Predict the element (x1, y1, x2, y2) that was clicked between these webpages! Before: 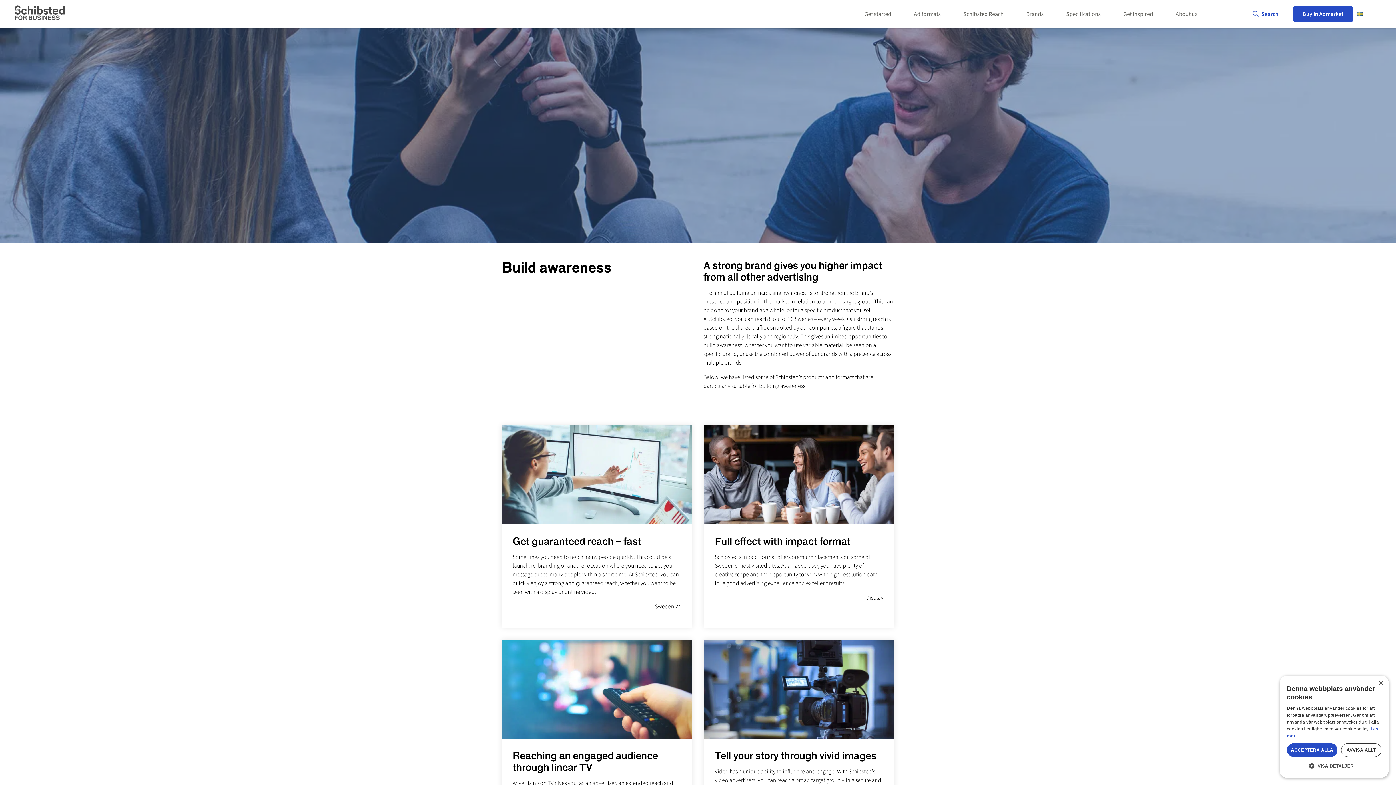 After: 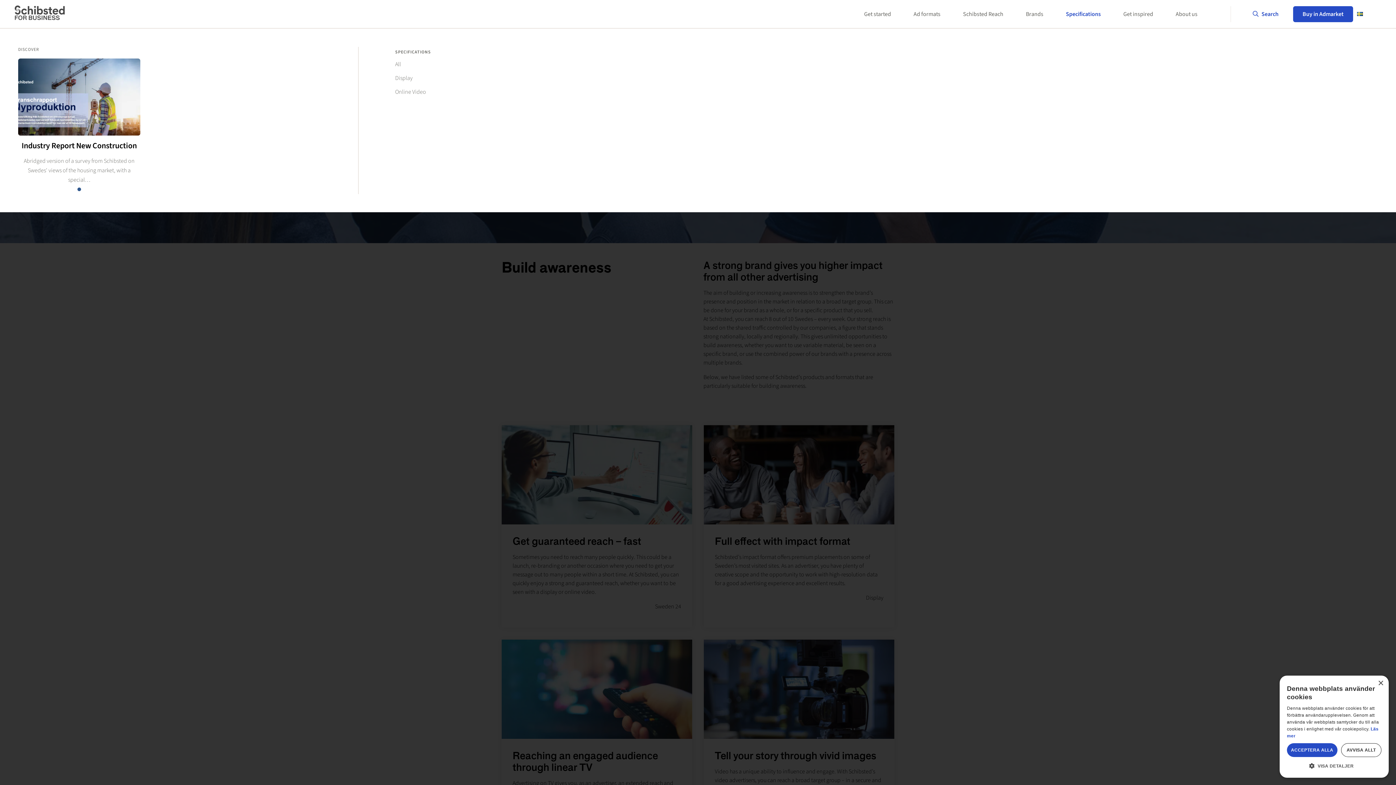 Action: bbox: (1062, 7, 1105, 20) label: Specifications